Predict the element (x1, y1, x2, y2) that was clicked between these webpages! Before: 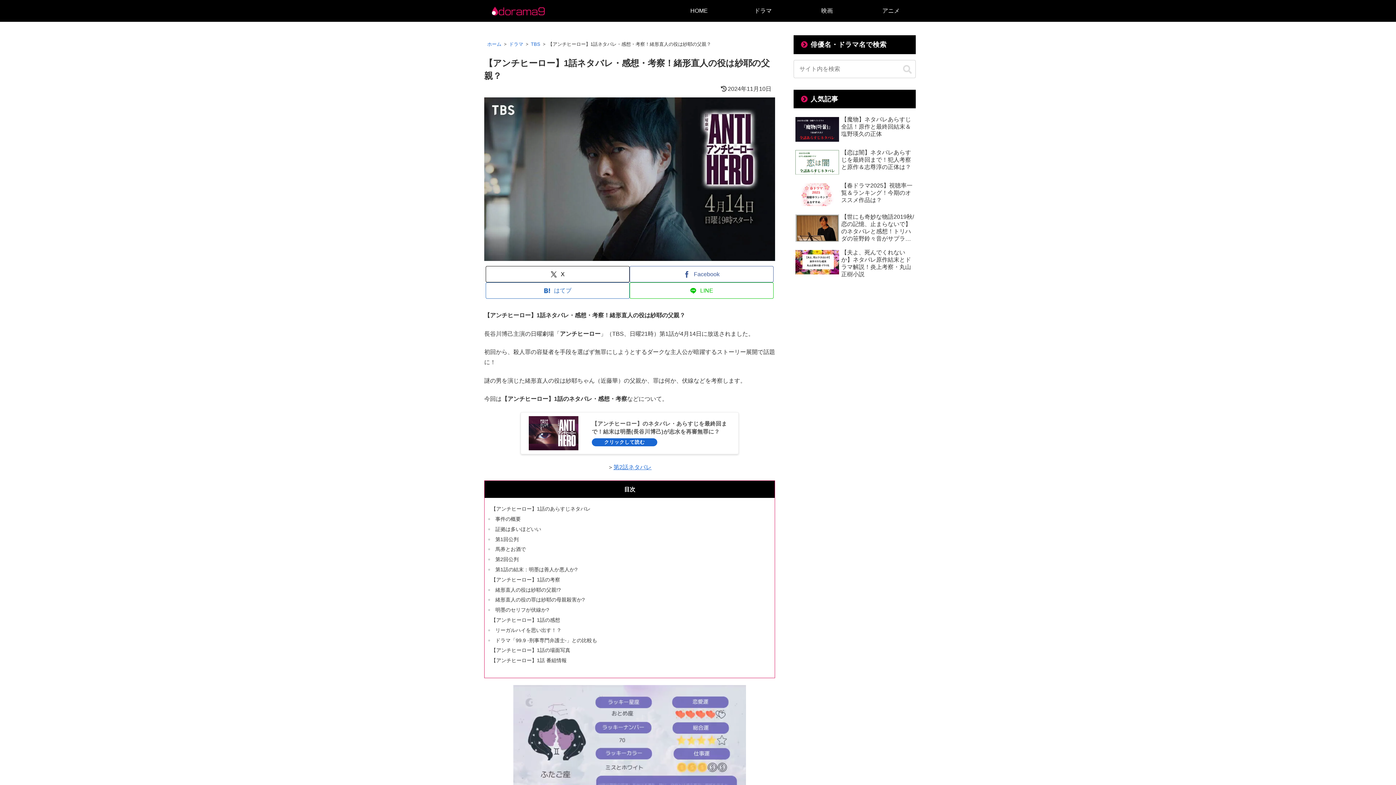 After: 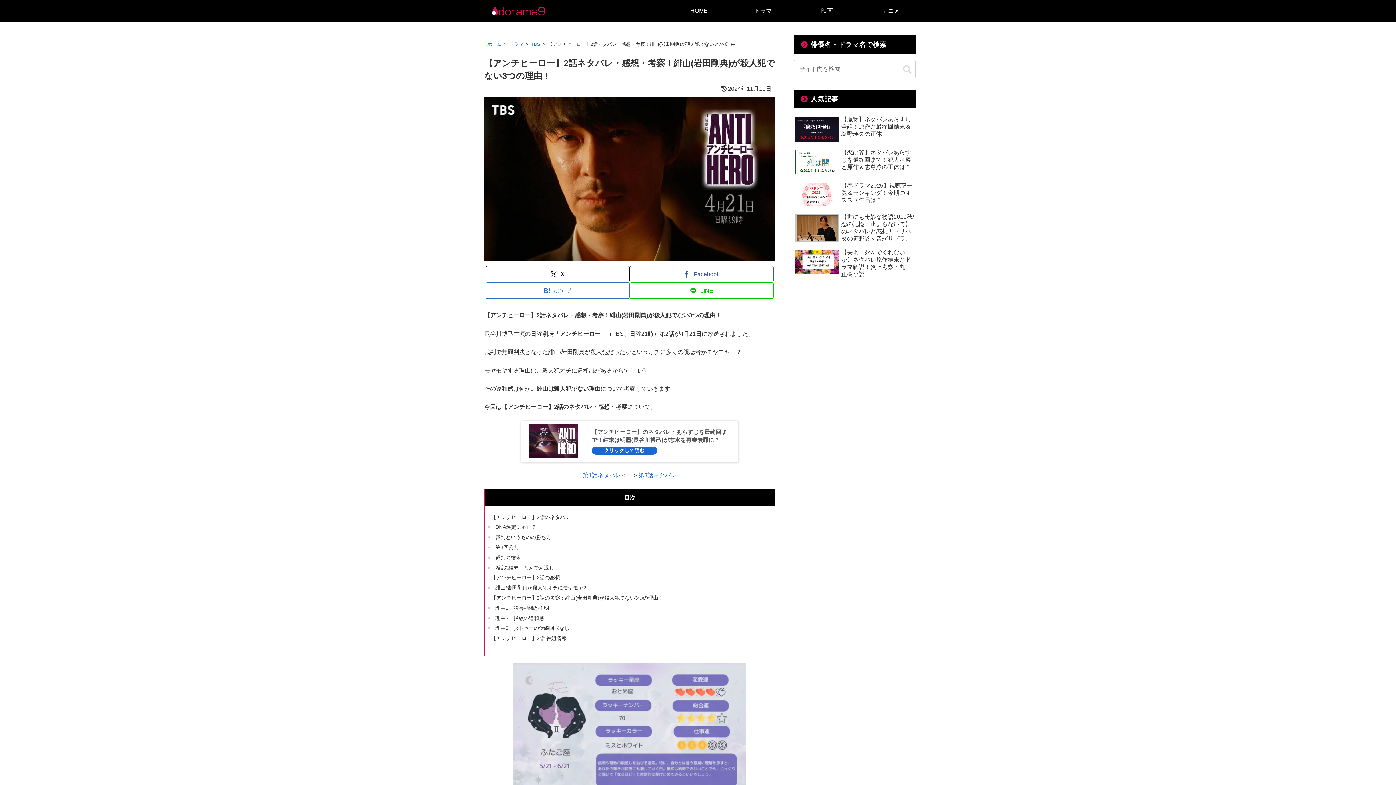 Action: label: 第2話ネタバレ bbox: (613, 464, 651, 470)